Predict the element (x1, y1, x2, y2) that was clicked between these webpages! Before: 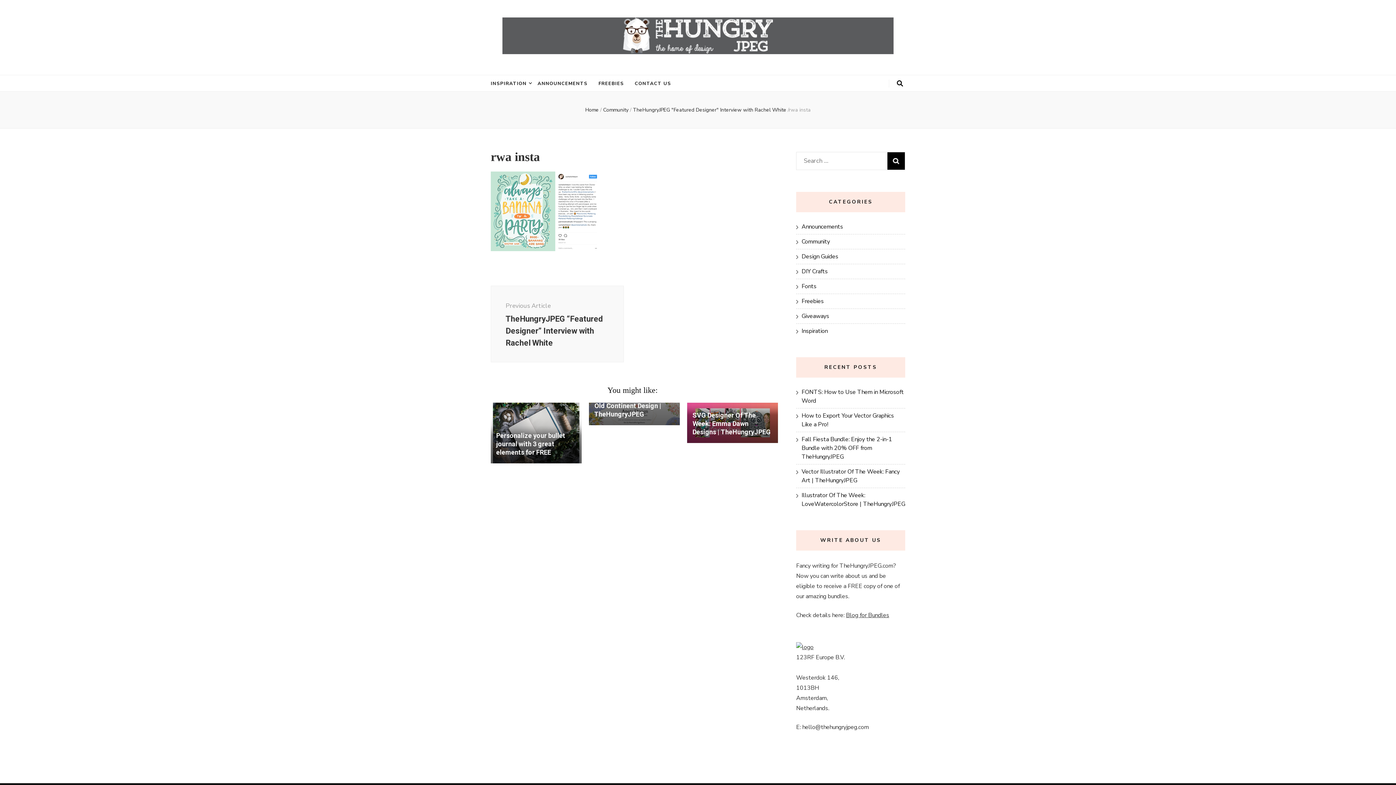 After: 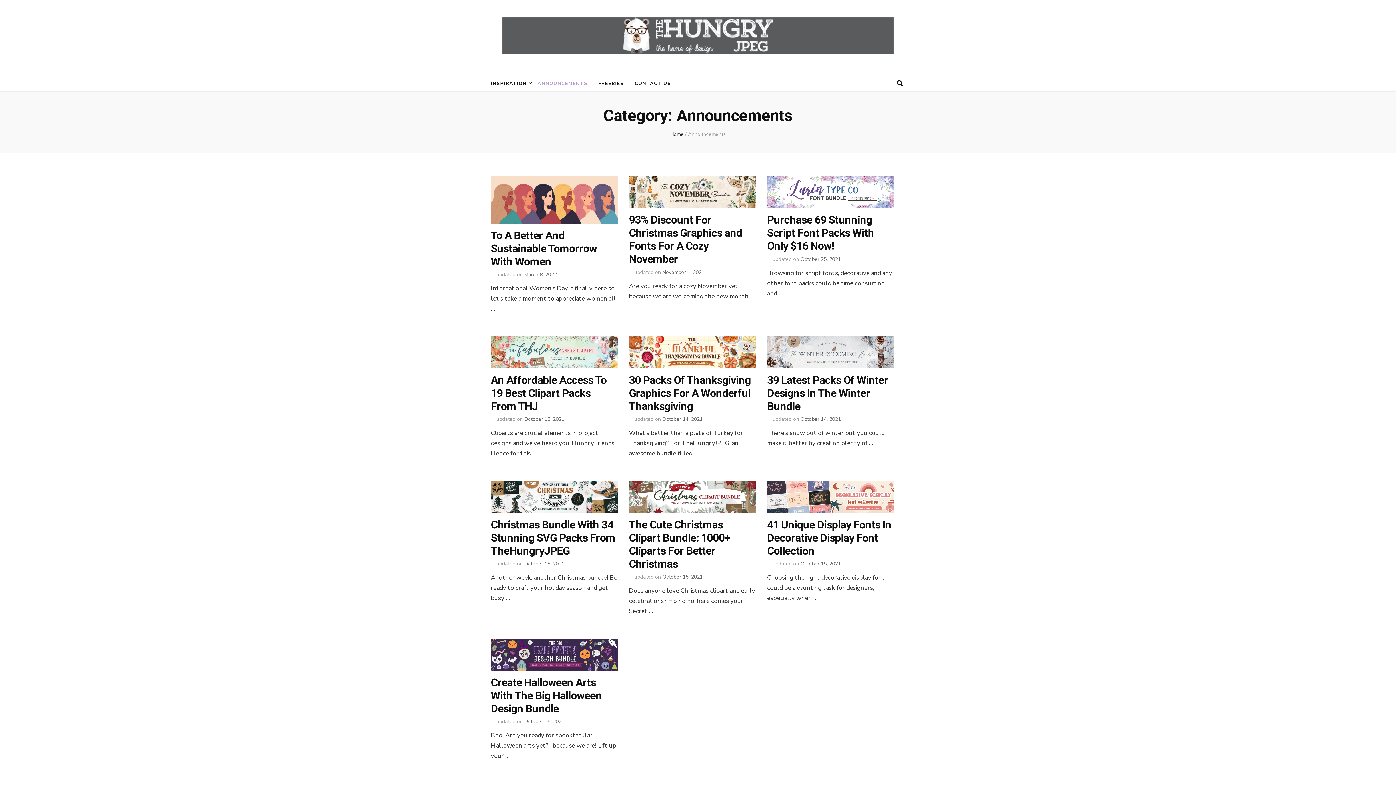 Action: bbox: (537, 78, 587, 88) label: ANNOUNCEMENTS